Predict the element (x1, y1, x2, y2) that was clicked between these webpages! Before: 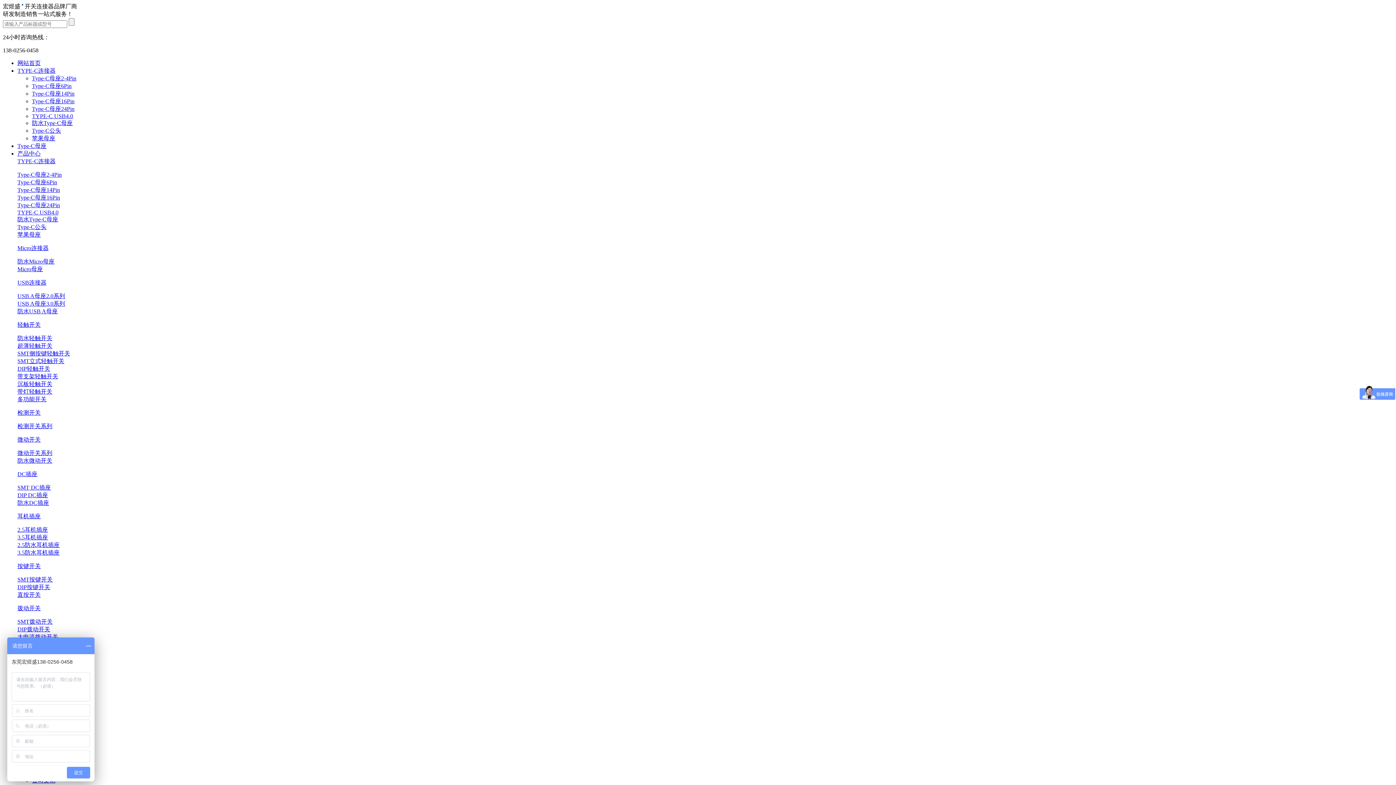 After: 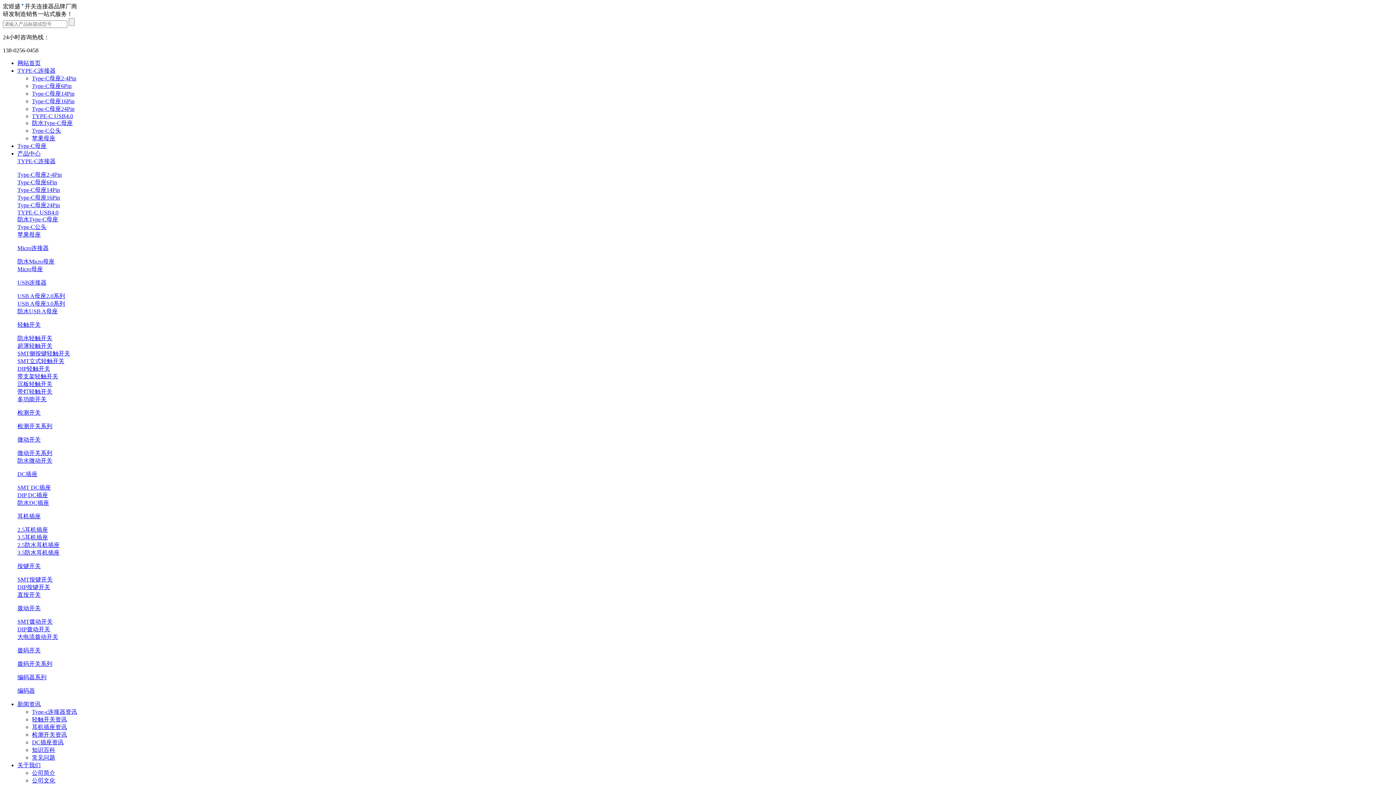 Action: bbox: (17, 634, 58, 640) label: 大电流拨动开关